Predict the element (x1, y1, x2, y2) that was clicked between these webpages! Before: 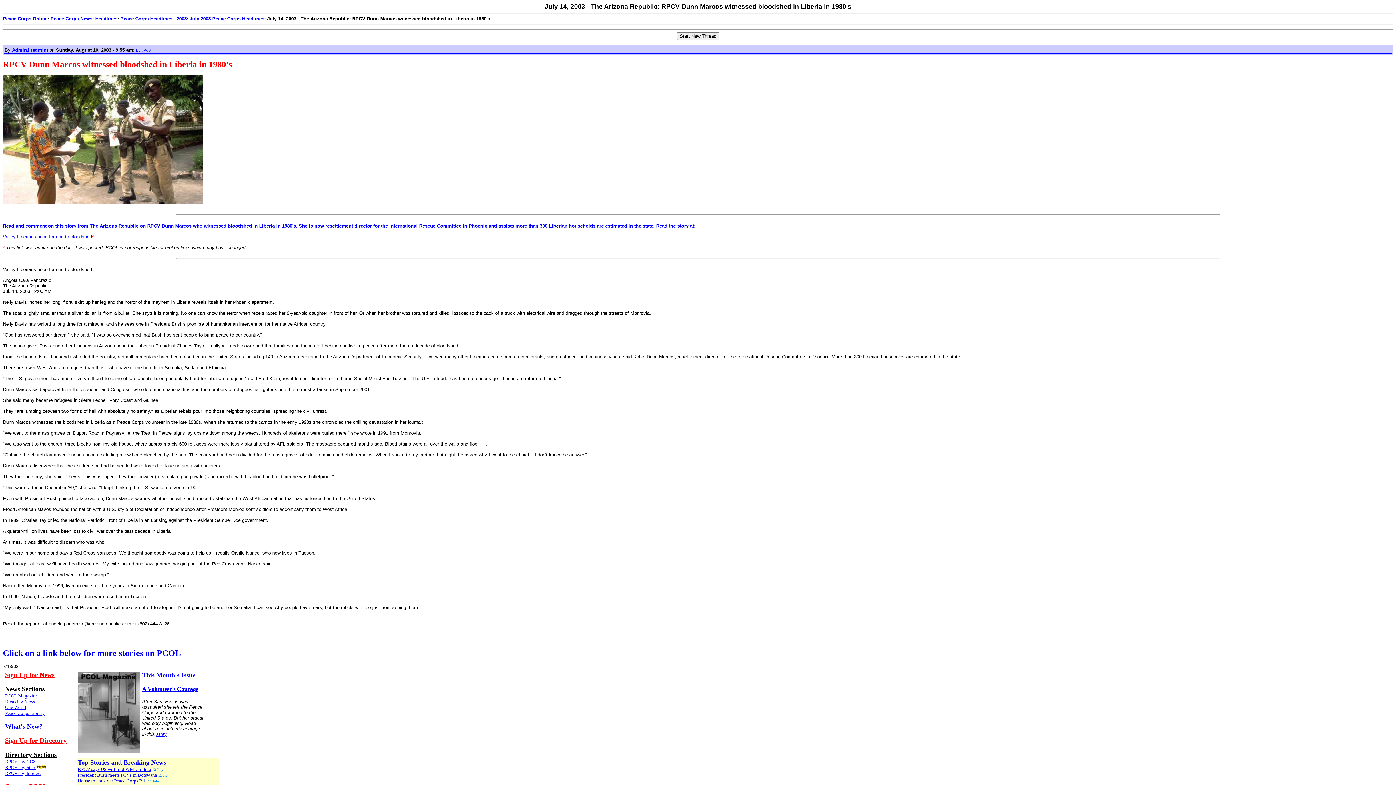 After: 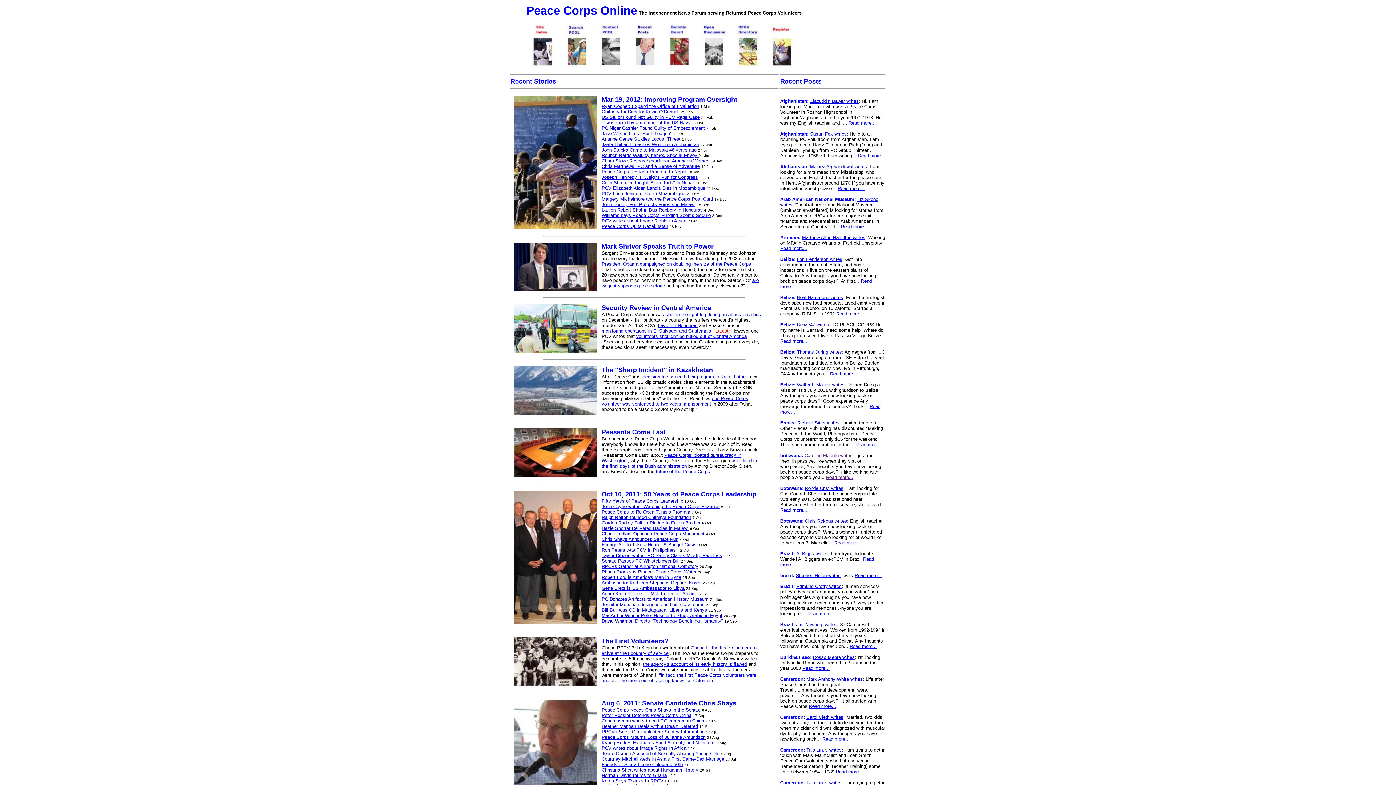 Action: bbox: (2, 16, 47, 21) label: Peace Corps Online